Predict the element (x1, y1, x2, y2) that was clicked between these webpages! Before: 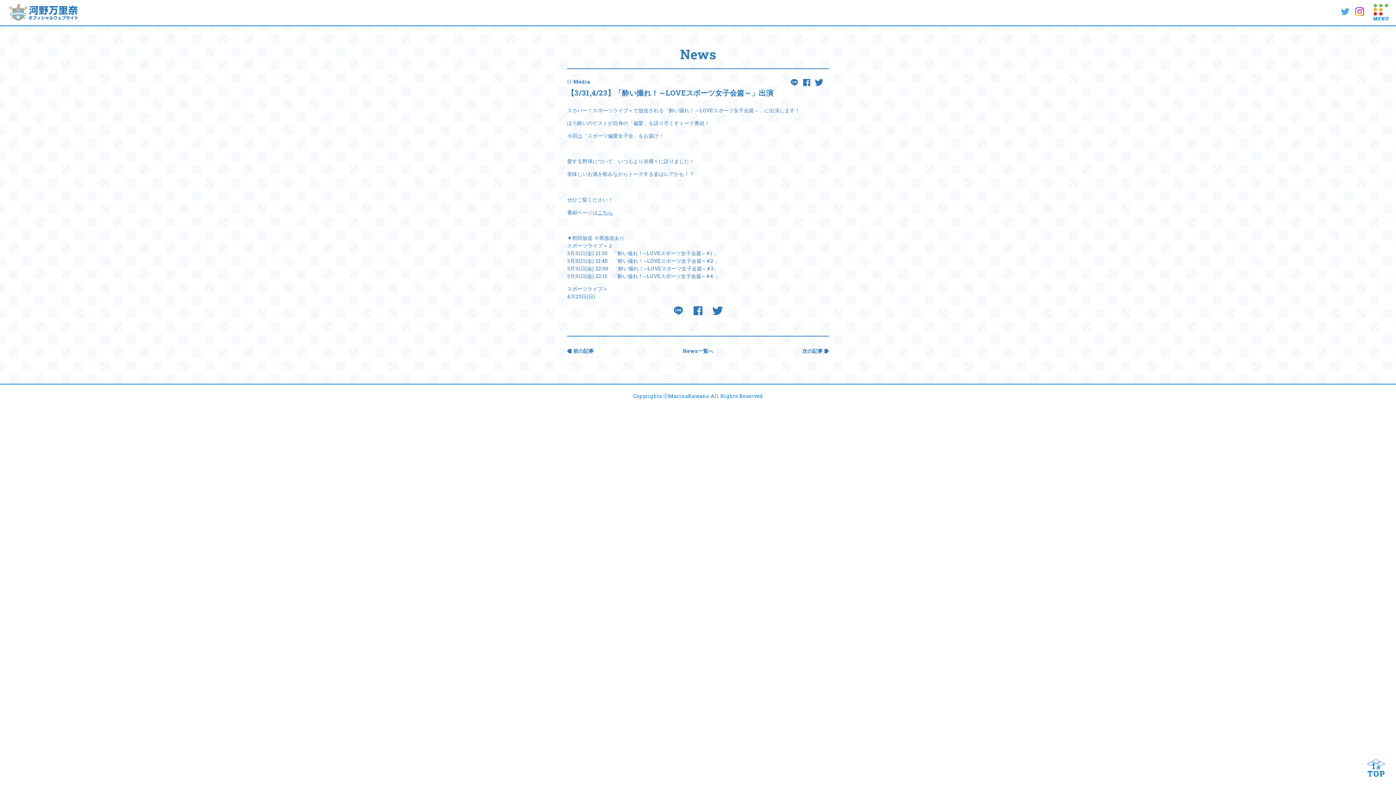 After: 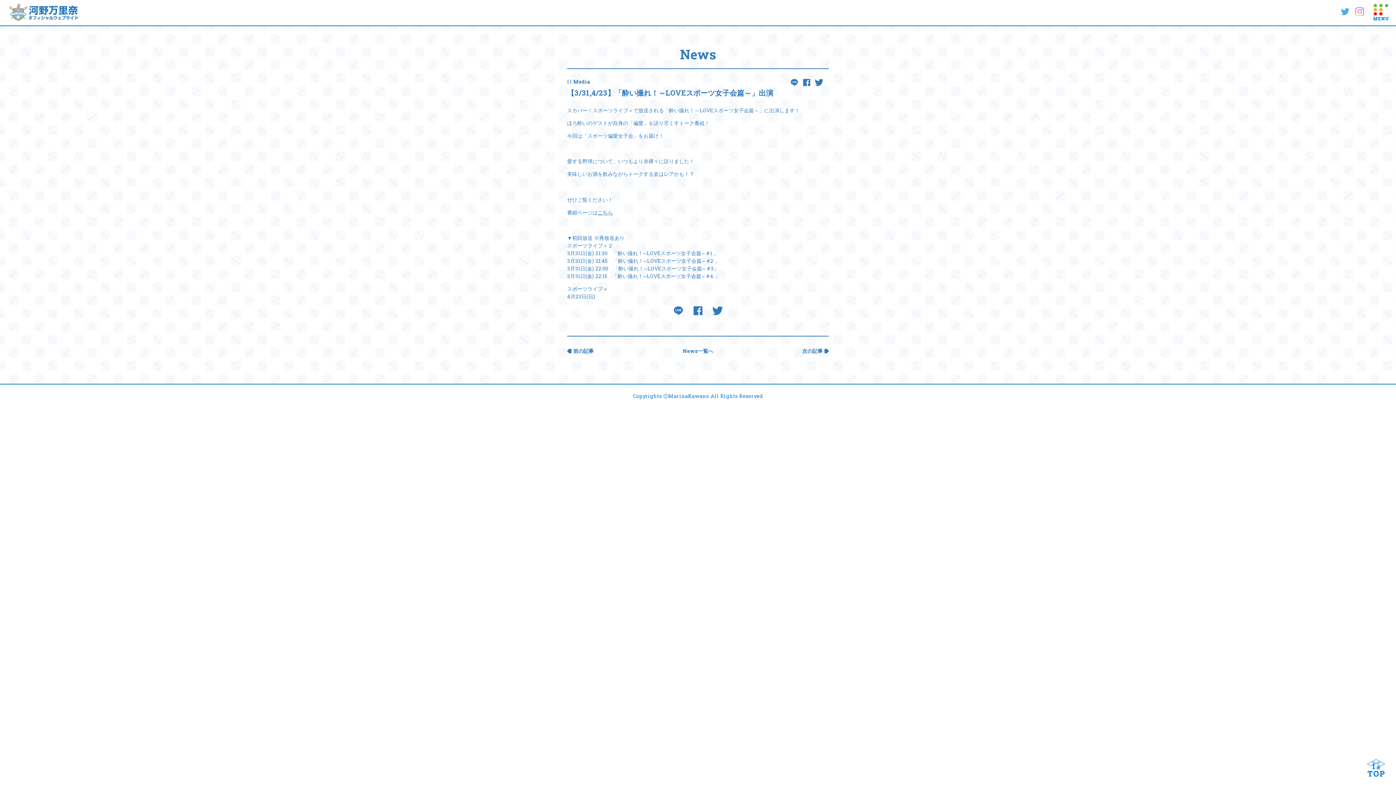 Action: bbox: (1355, 9, 1364, 17)